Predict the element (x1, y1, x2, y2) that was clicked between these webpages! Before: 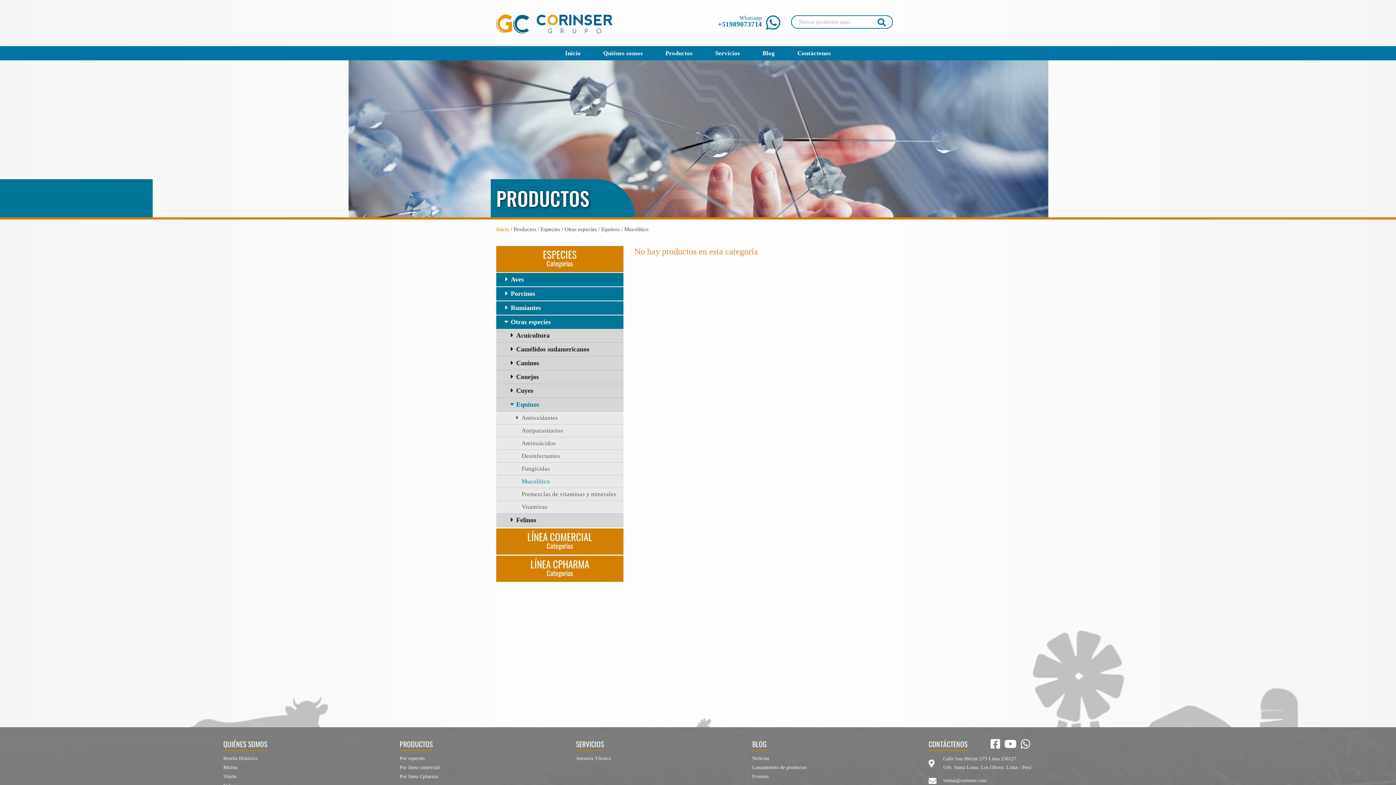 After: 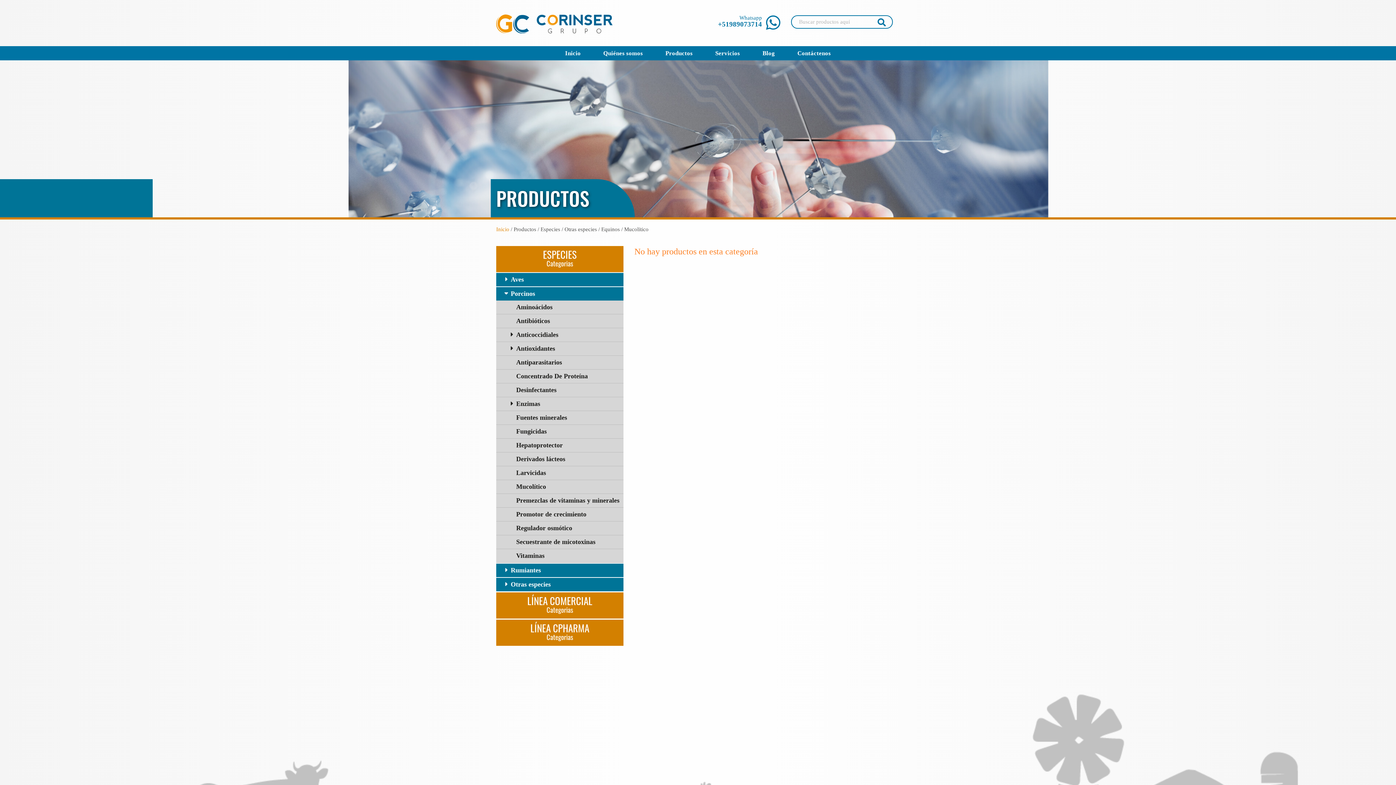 Action: label: Porcinos bbox: (496, 287, 623, 300)